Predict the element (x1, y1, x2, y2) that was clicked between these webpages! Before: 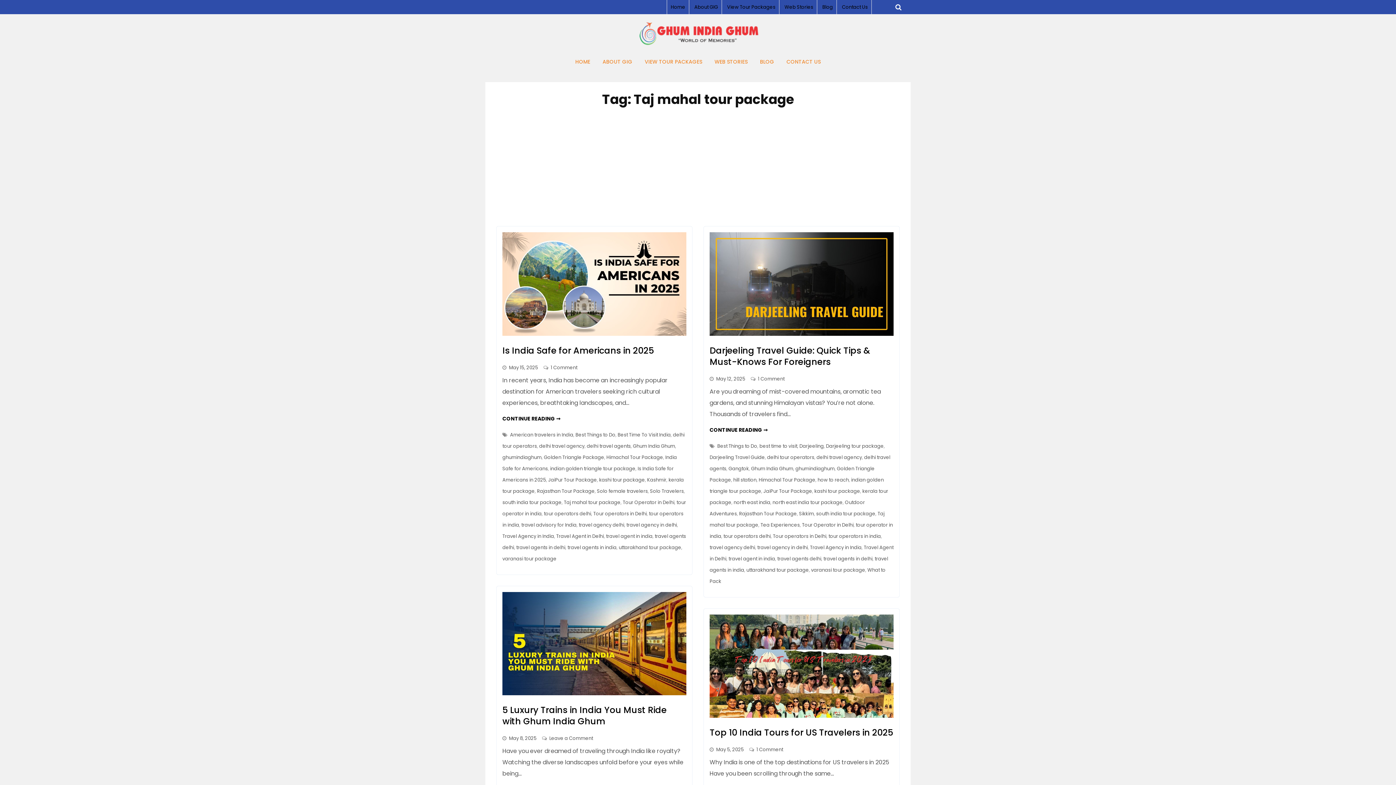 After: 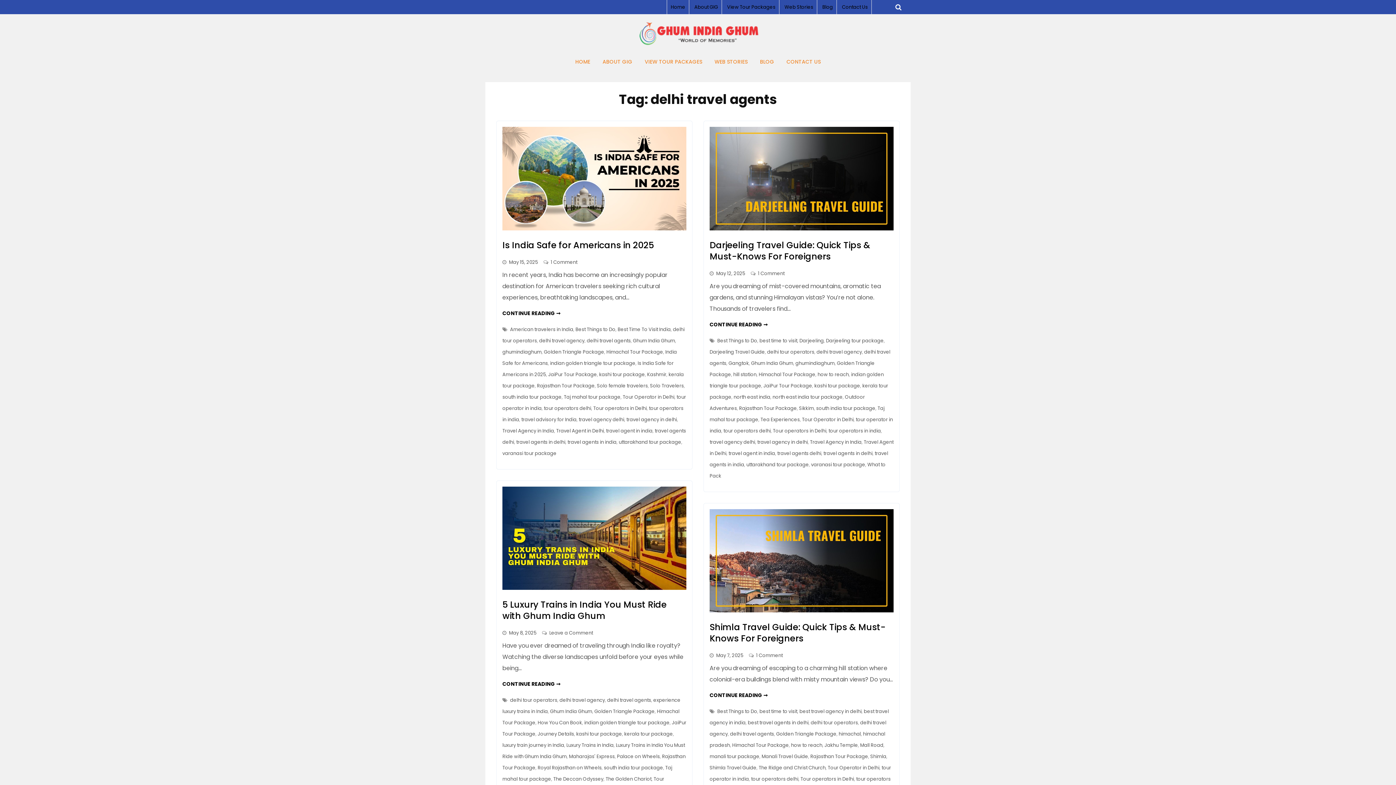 Action: label: delhi travel agents bbox: (586, 442, 630, 449)